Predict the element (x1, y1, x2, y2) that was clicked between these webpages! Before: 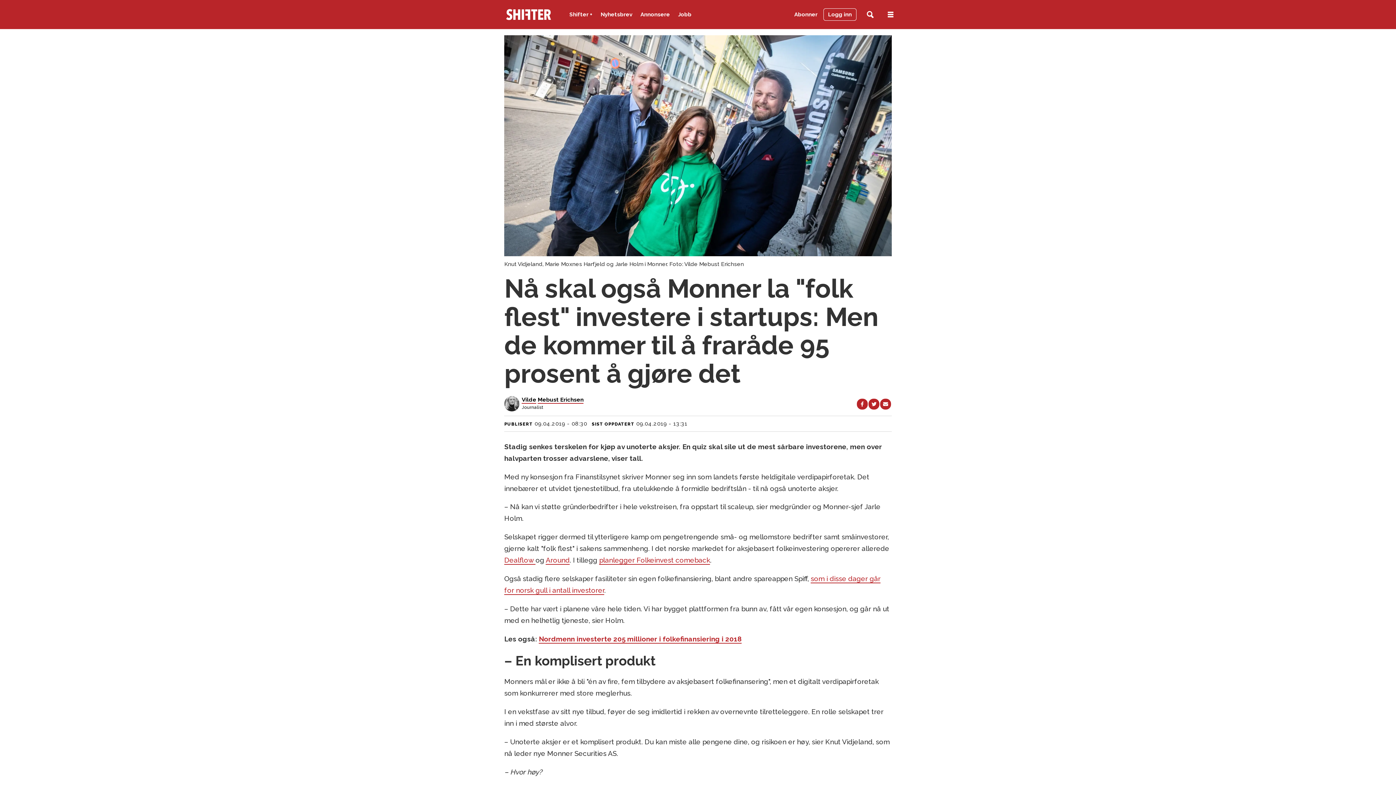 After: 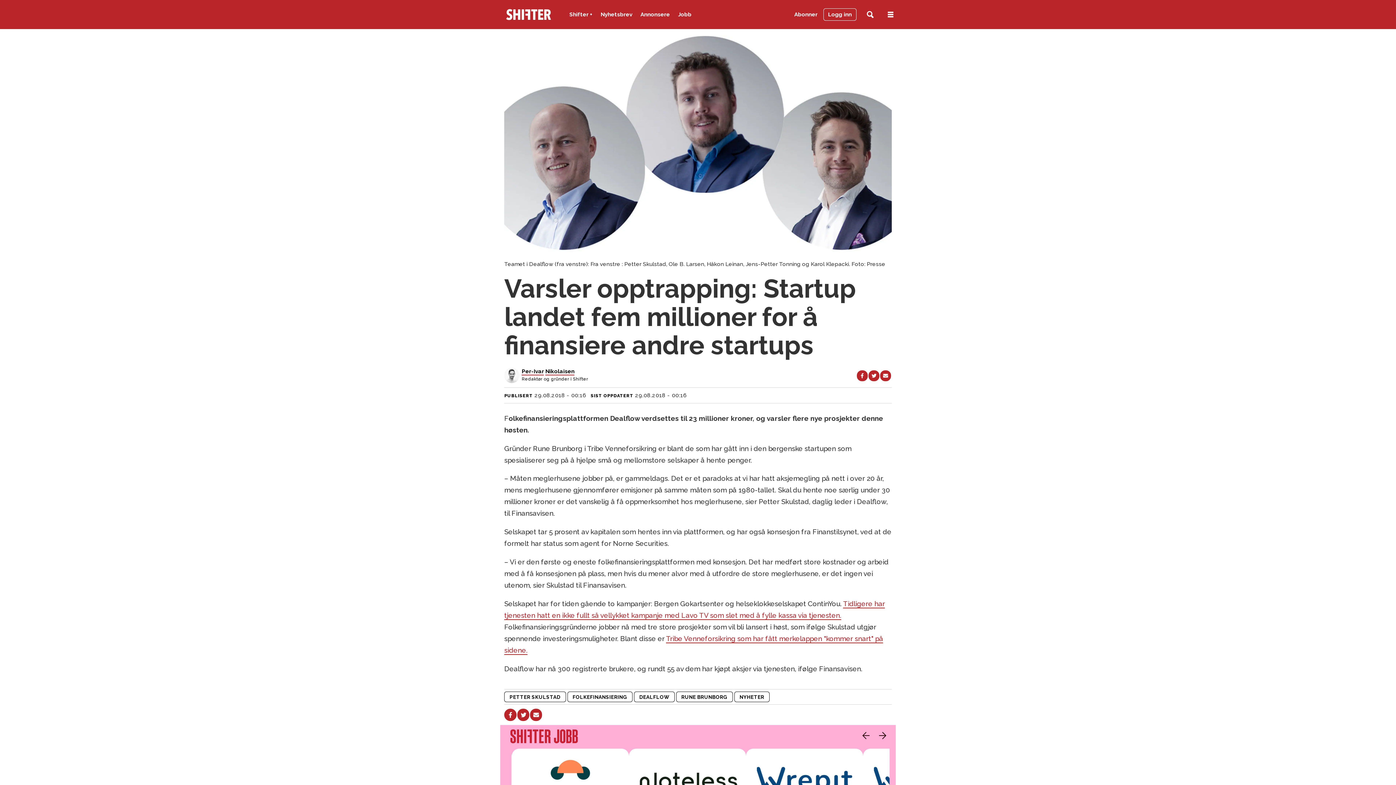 Action: label: Dealflow  bbox: (504, 556, 535, 565)